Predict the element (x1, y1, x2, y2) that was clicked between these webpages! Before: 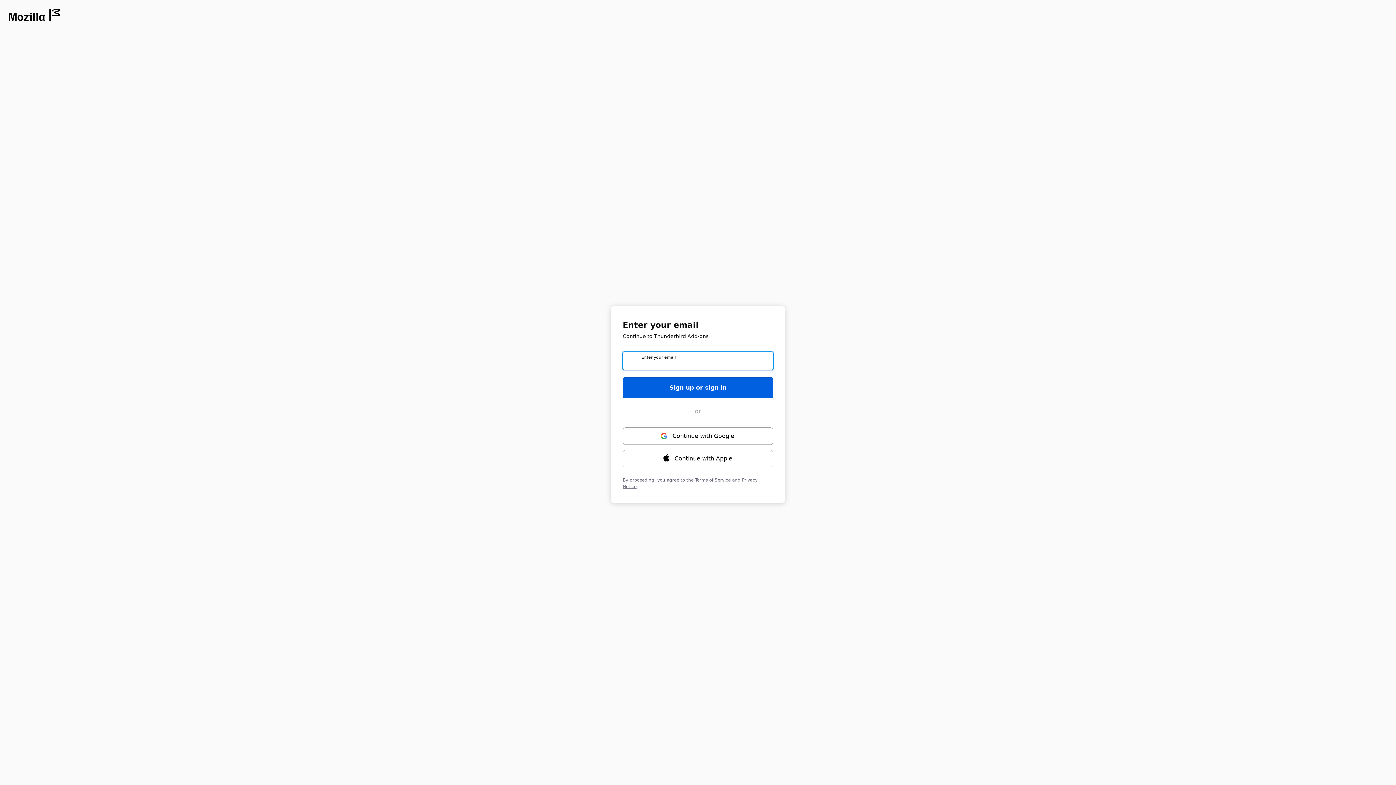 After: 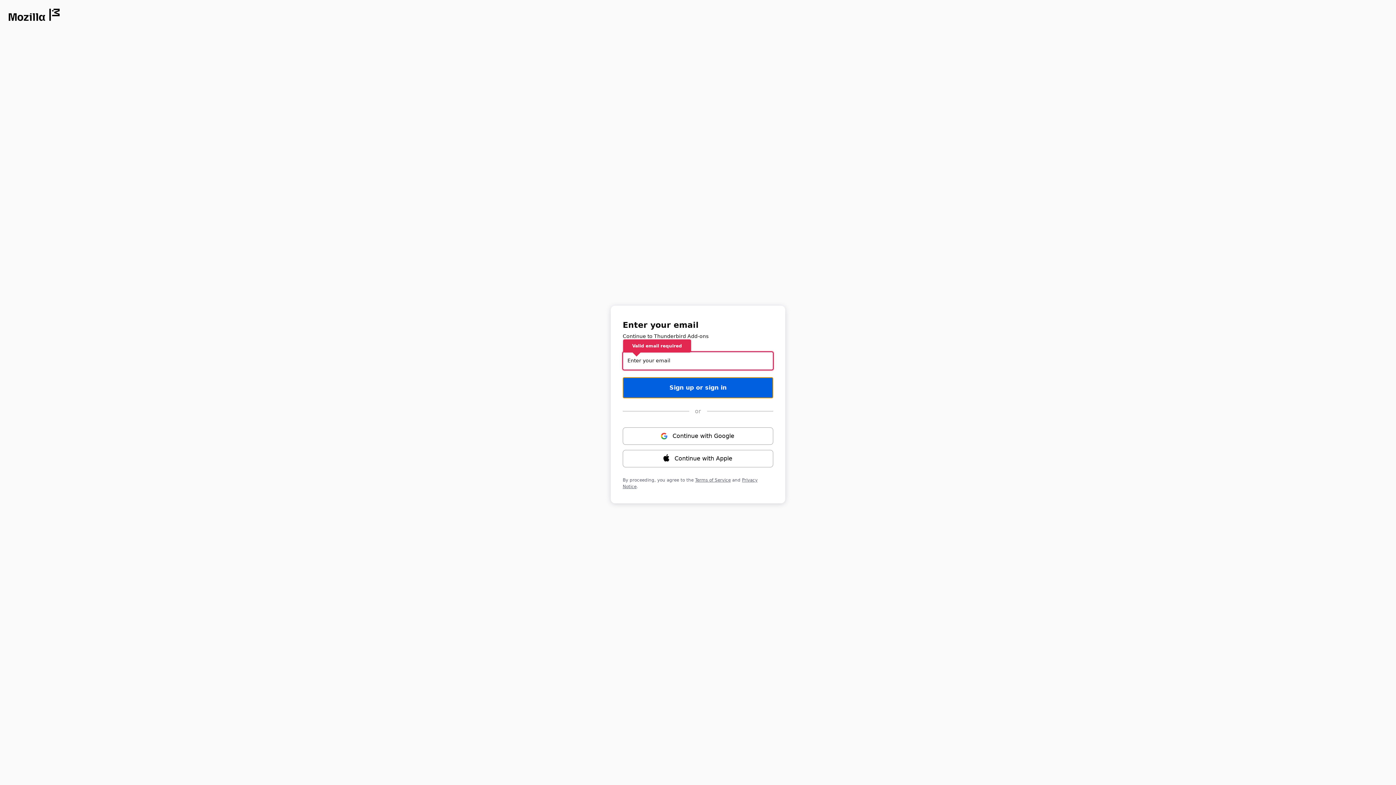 Action: label: Sign up or sign in bbox: (622, 377, 773, 398)